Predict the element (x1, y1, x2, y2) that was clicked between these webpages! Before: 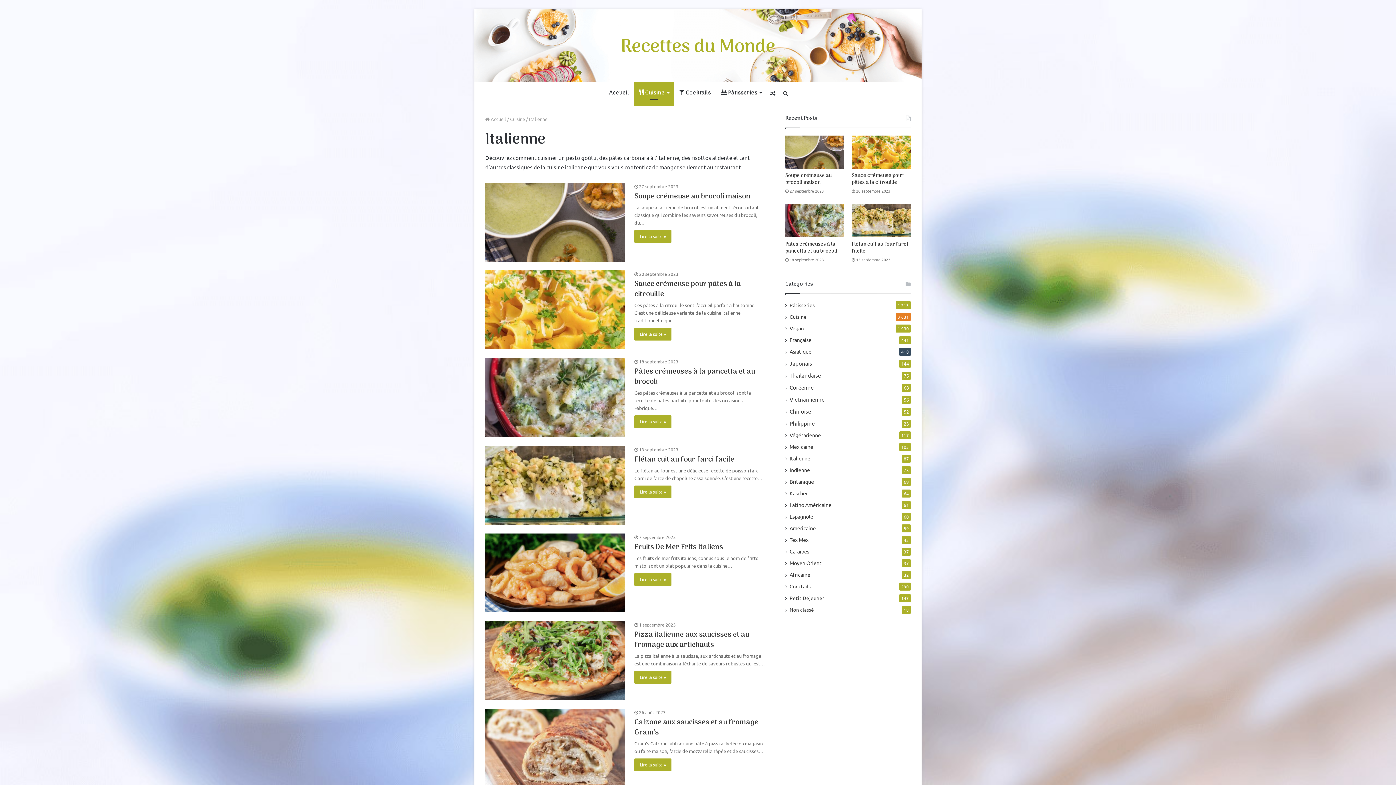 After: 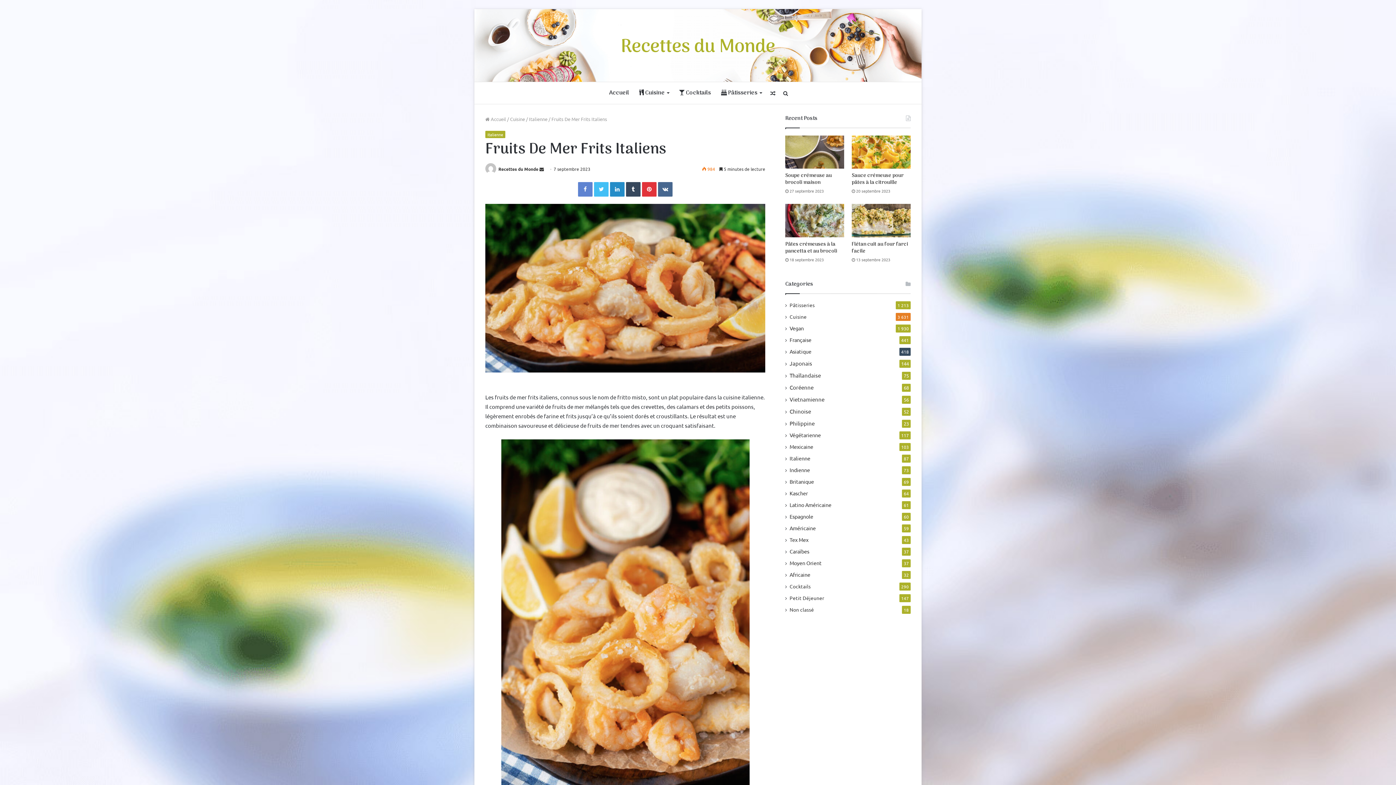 Action: label: Fruits De Mer Frits Italiens bbox: (634, 541, 723, 553)